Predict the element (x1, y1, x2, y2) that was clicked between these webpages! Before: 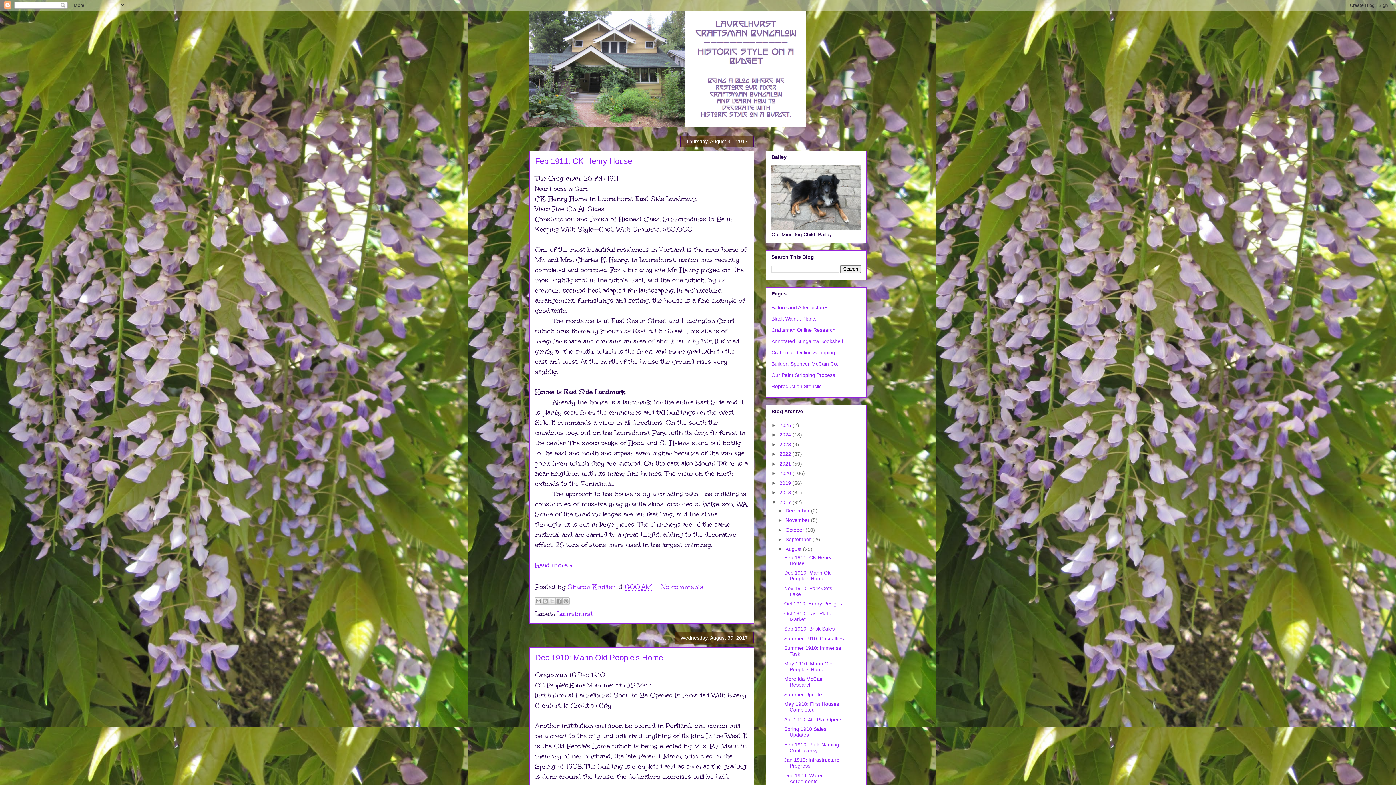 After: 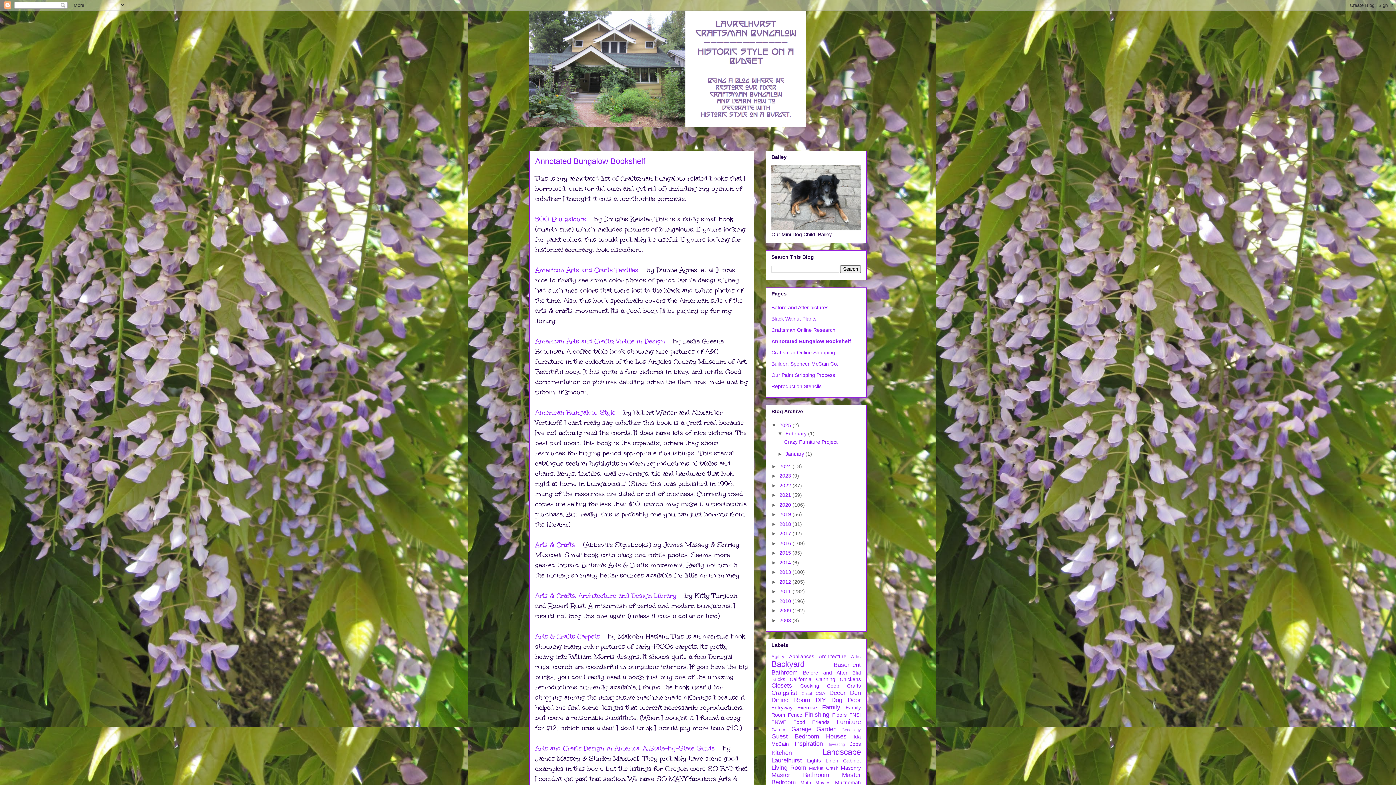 Action: label: Annotated Bungalow Bookshelf bbox: (771, 338, 843, 344)